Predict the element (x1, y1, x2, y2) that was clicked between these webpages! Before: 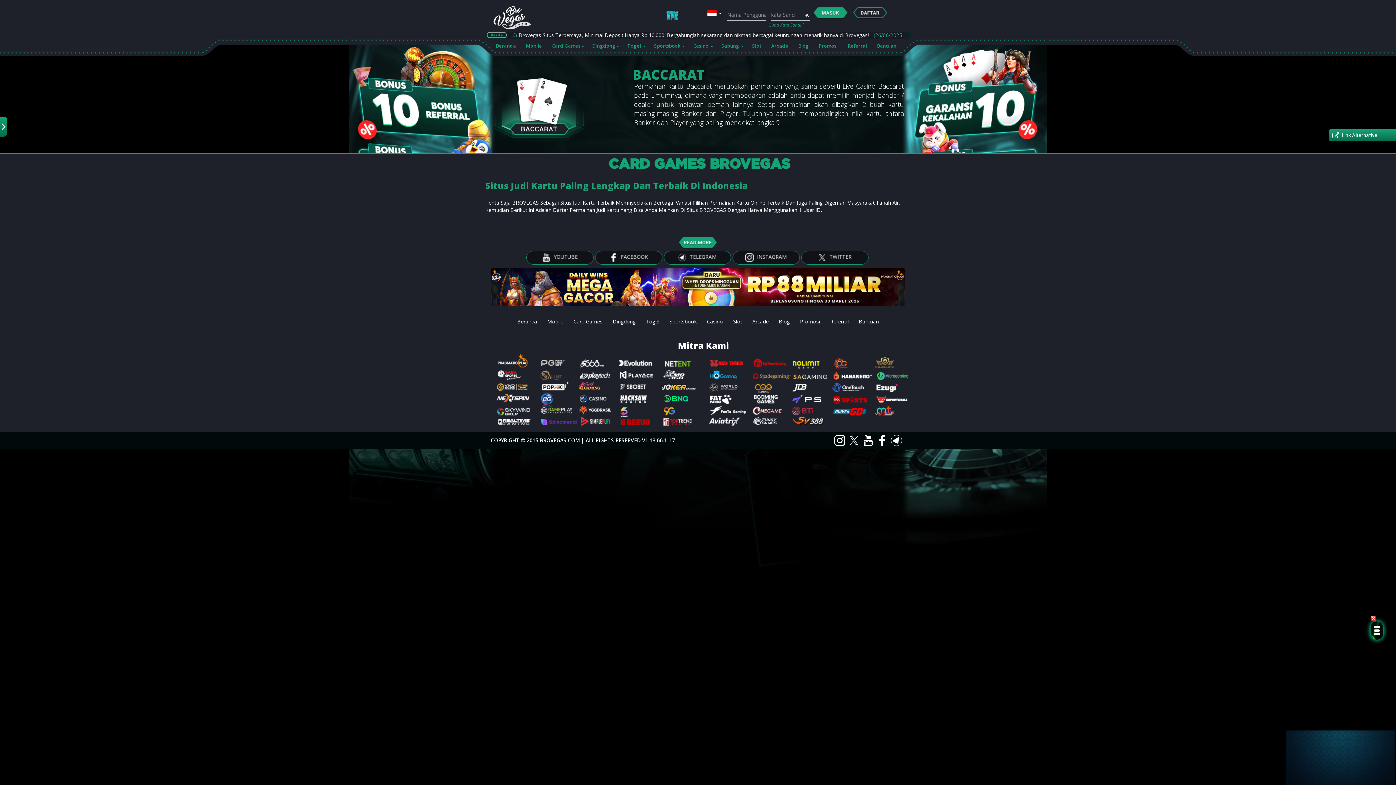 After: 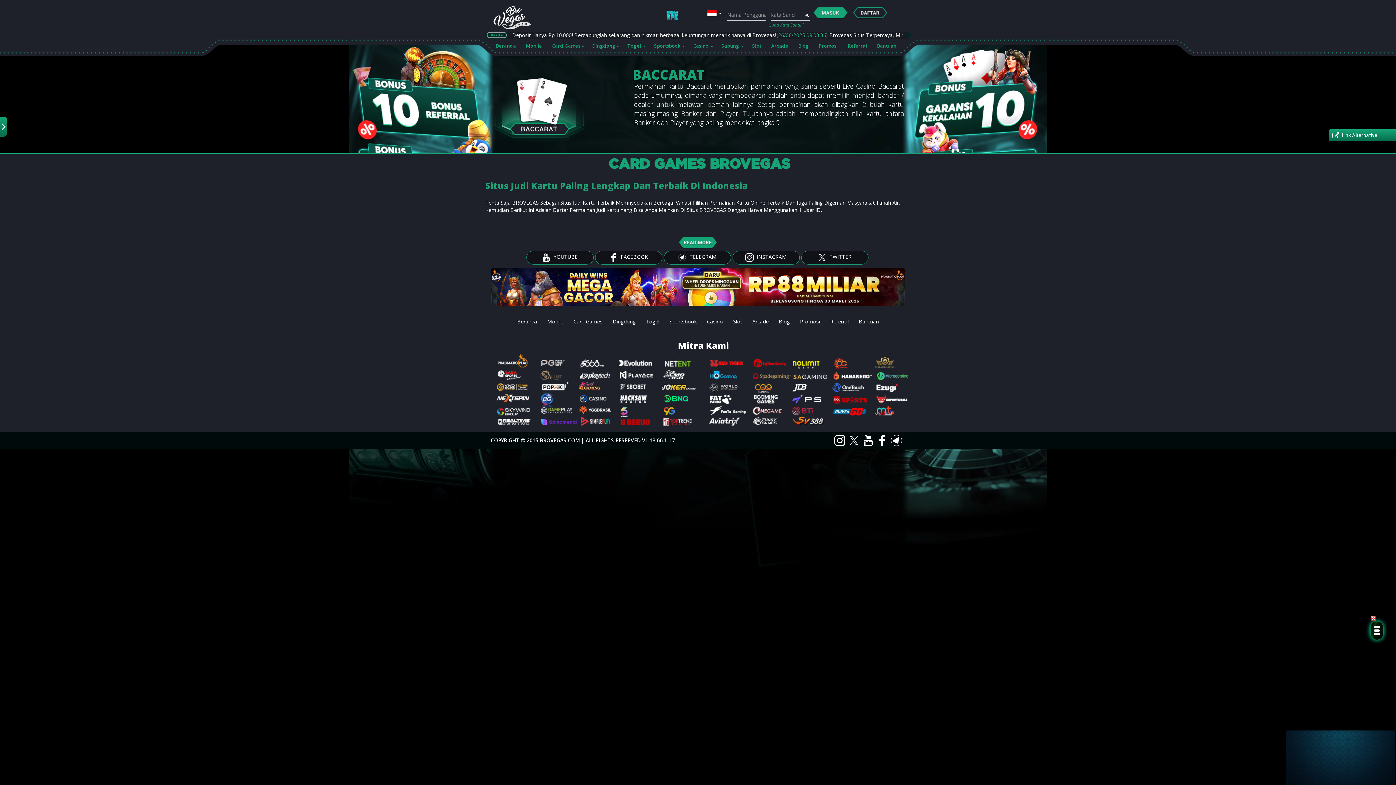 Action: bbox: (805, 11, 809, 18)